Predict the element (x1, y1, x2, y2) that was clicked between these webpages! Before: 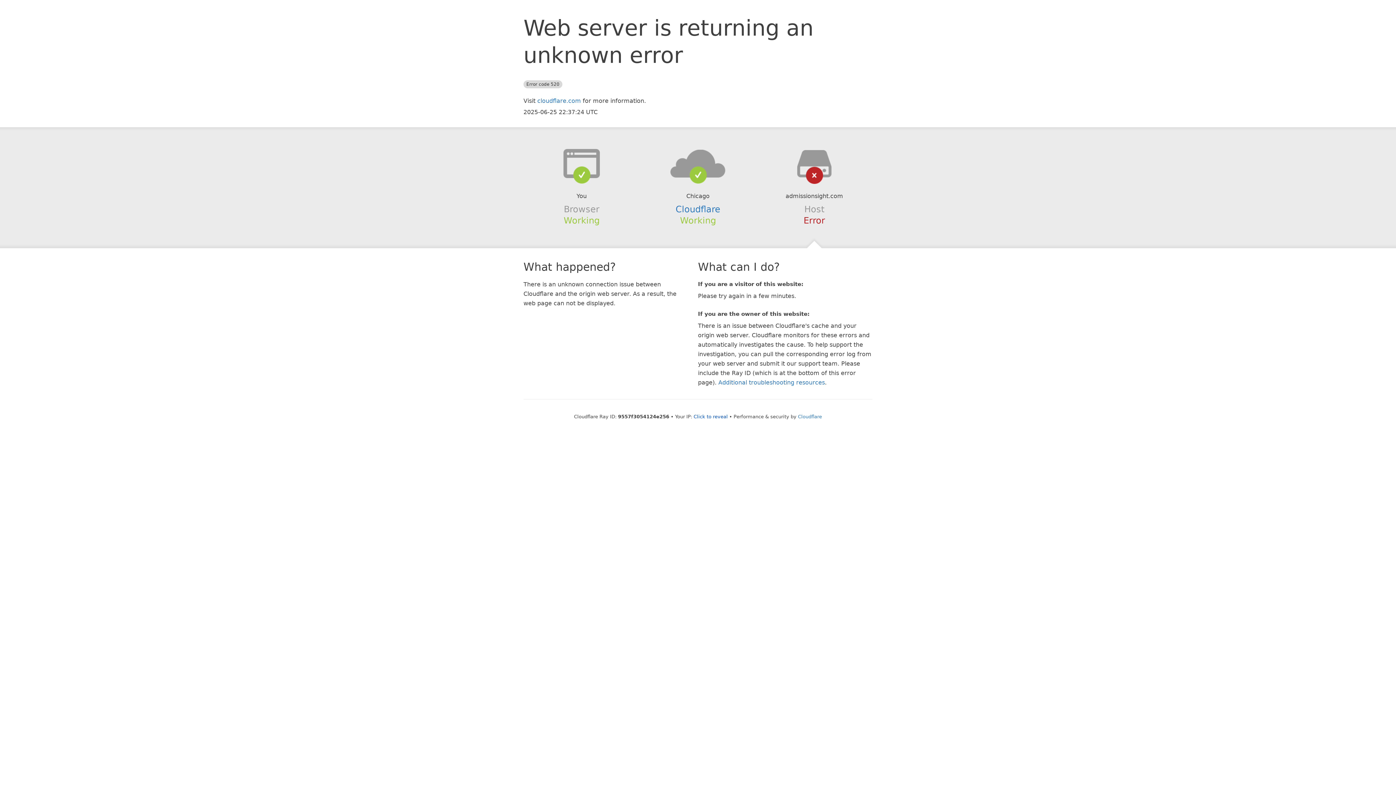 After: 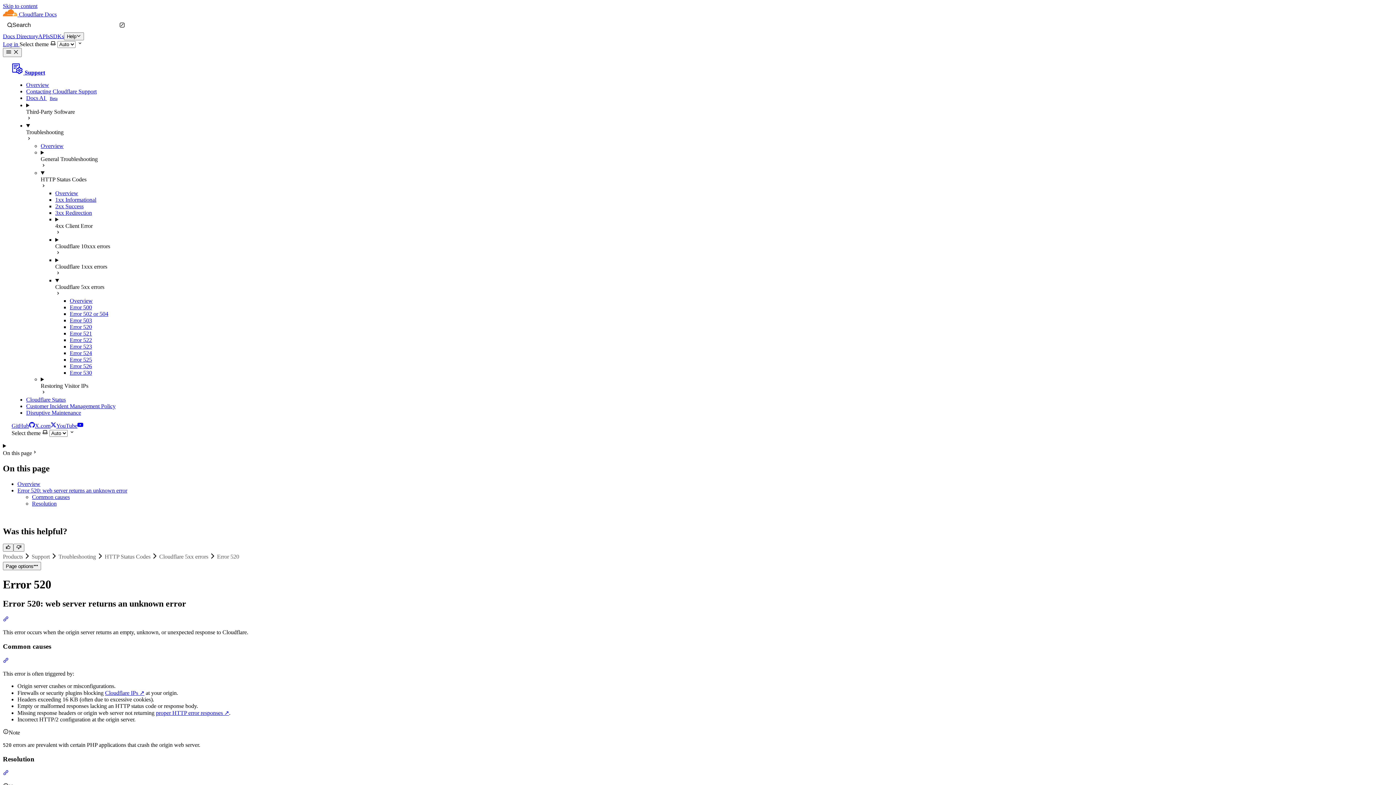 Action: bbox: (718, 379, 825, 386) label: Additional troubleshooting resources